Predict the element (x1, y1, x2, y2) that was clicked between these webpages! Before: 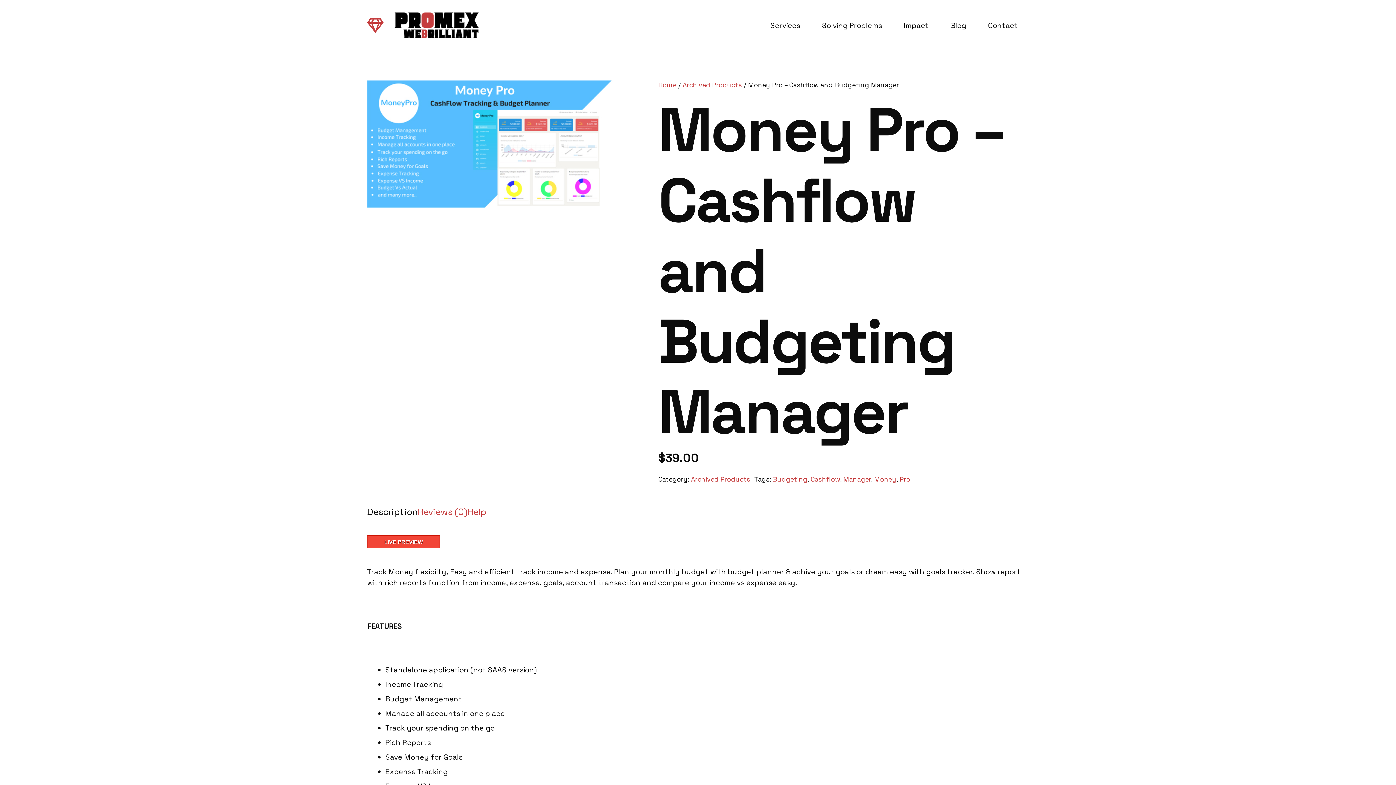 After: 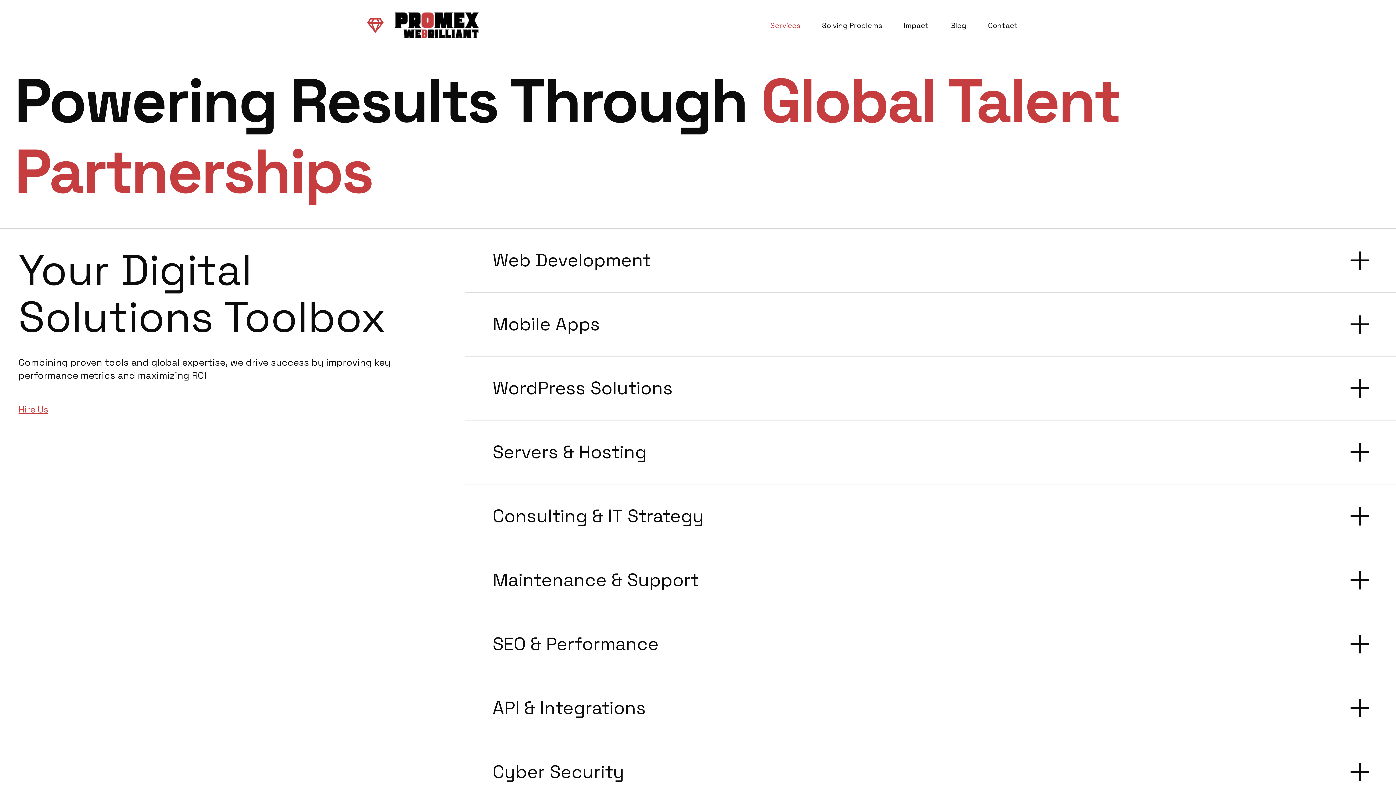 Action: label: Link bbox: (367, 16, 383, 34)